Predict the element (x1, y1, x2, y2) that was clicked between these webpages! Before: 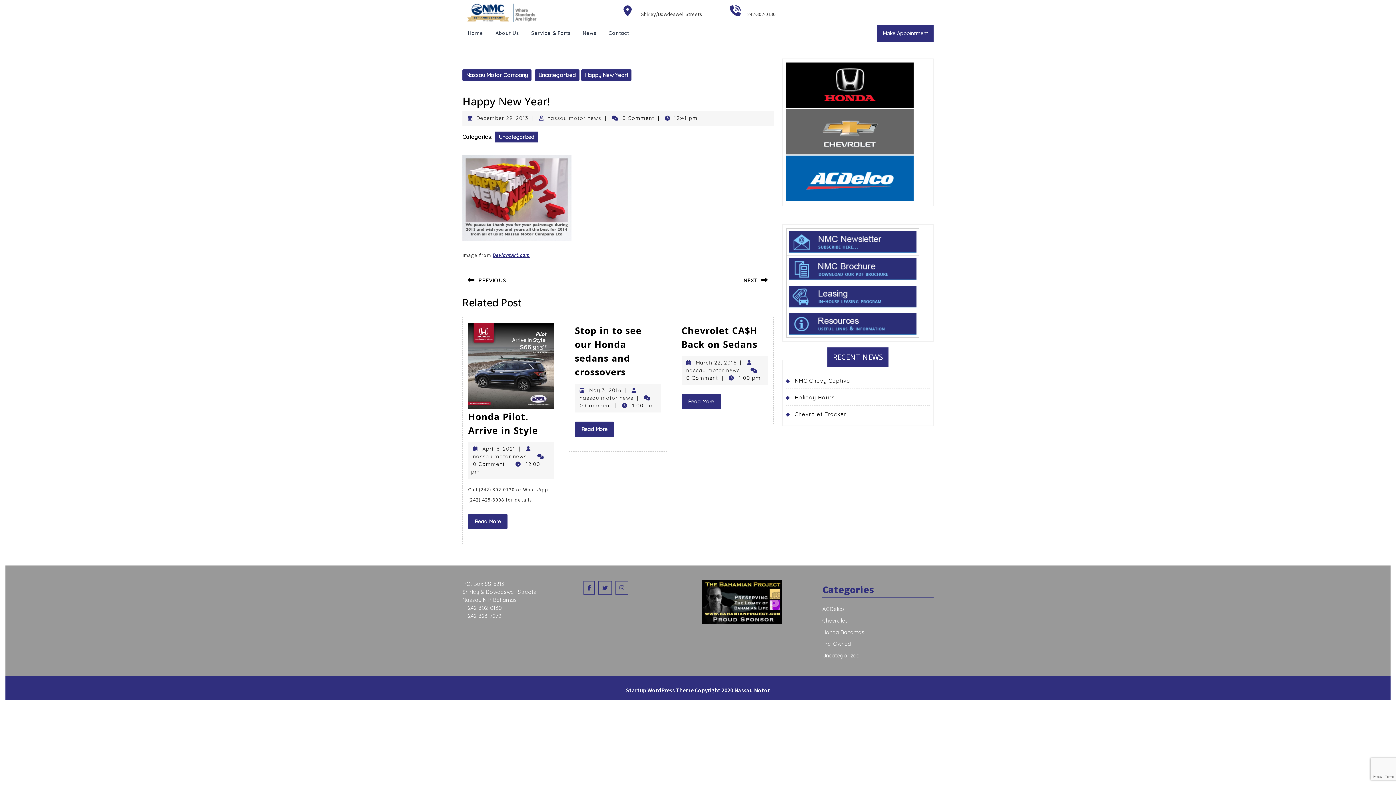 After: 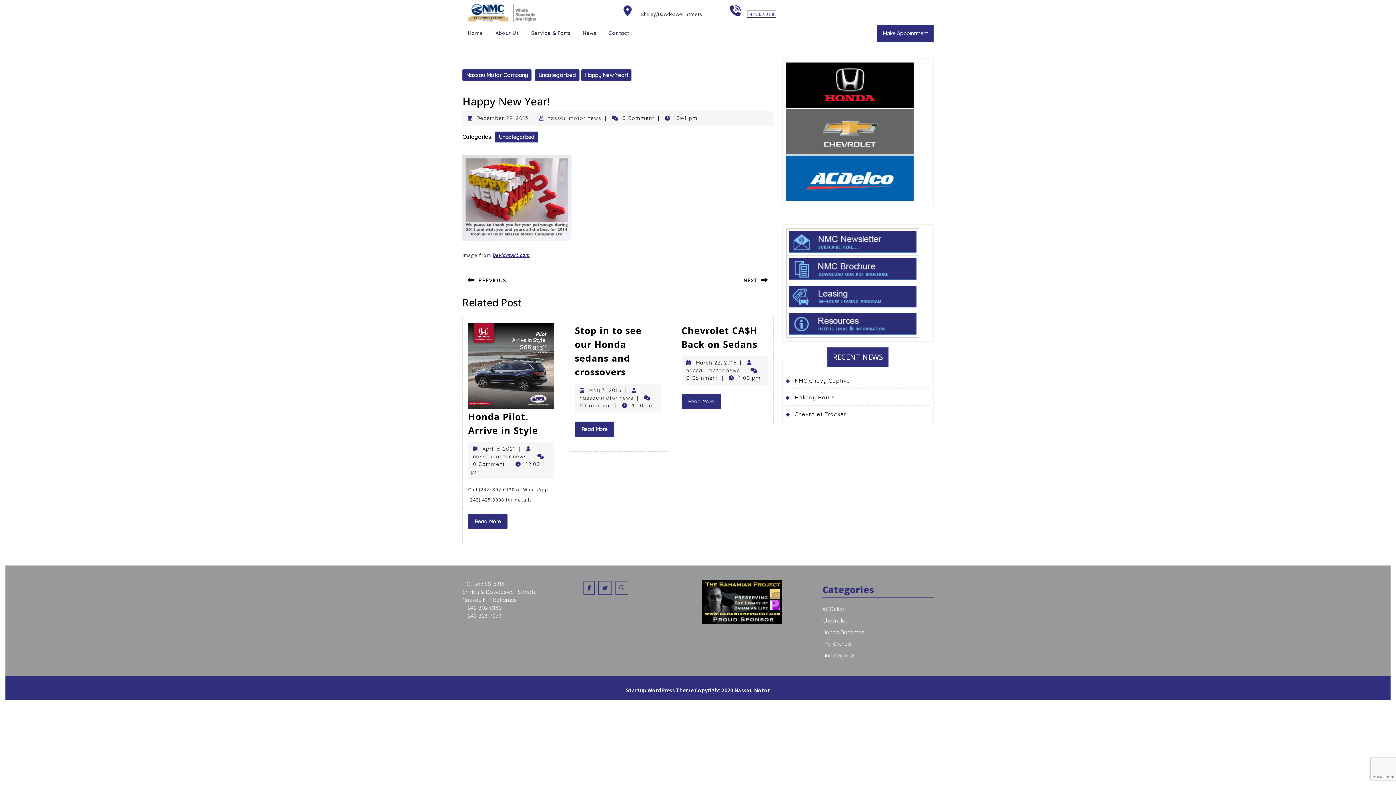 Action: bbox: (747, 10, 775, 17) label: 242-302-0130